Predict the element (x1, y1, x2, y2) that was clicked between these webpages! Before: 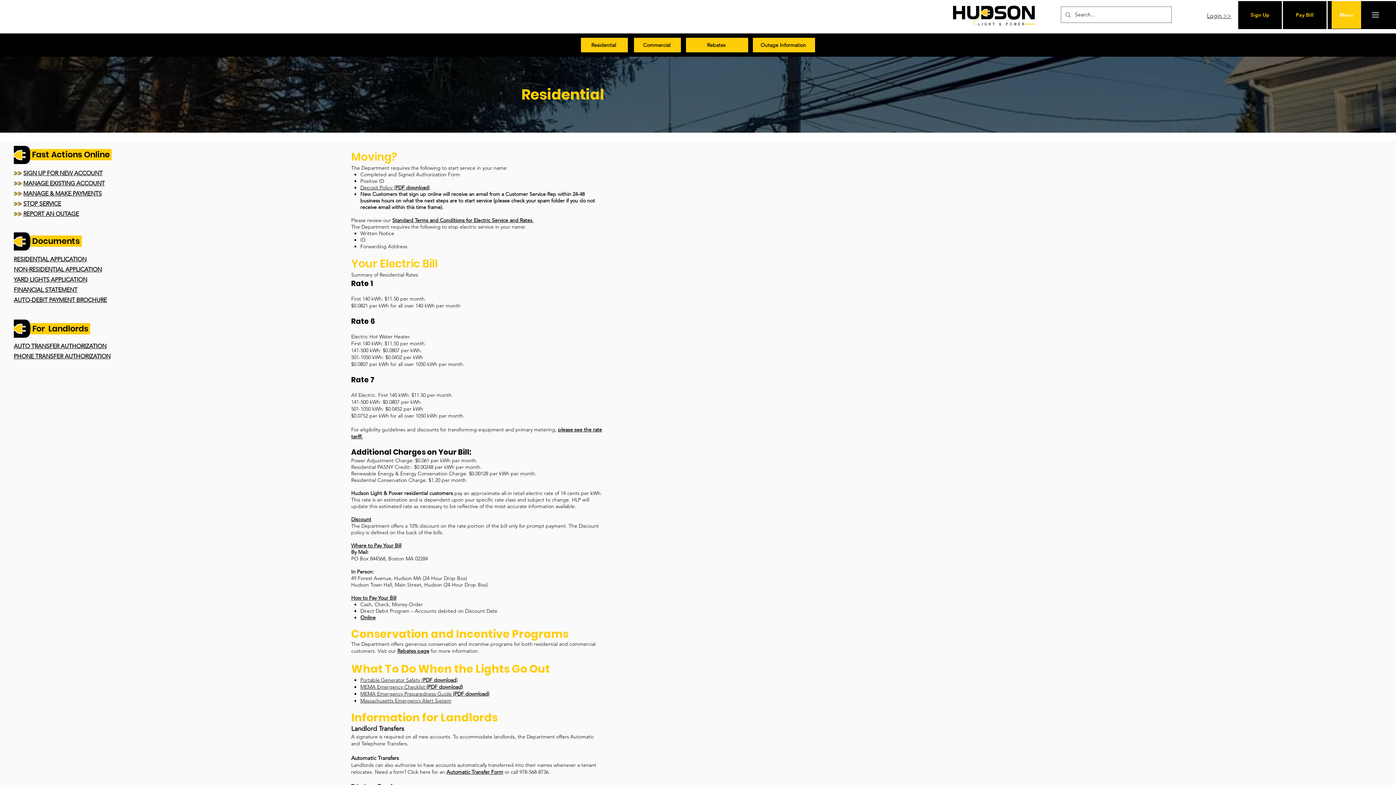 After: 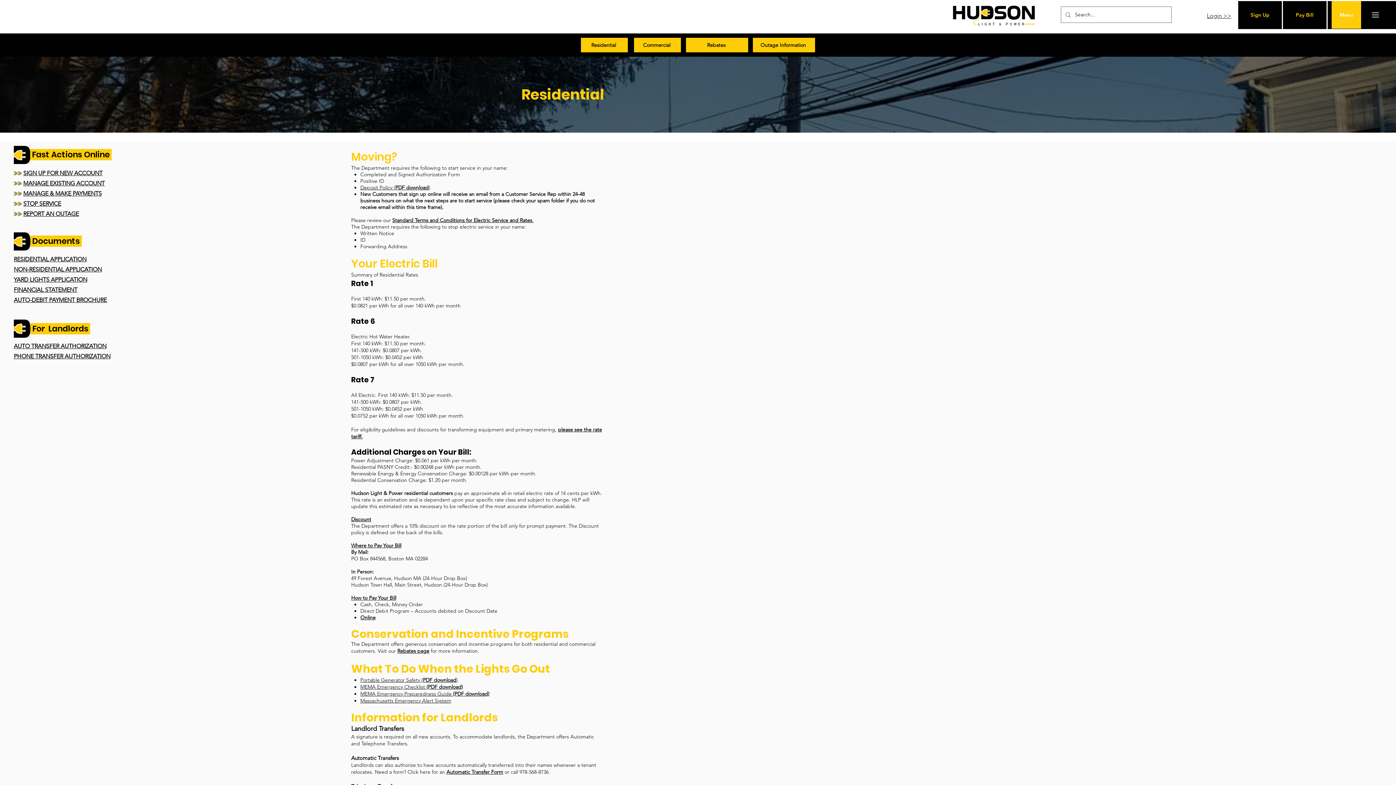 Action: label: Automatic Transfer Form bbox: (446, 769, 503, 775)